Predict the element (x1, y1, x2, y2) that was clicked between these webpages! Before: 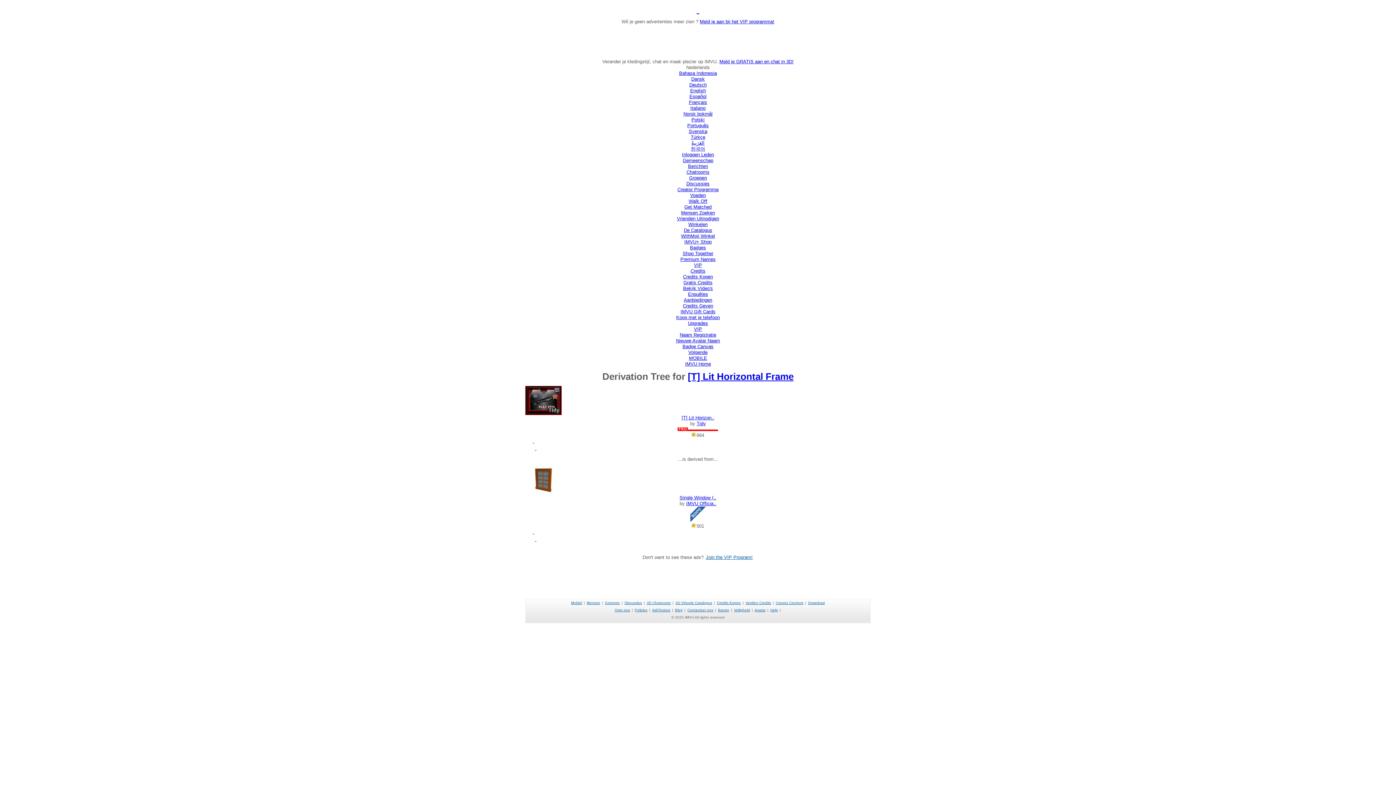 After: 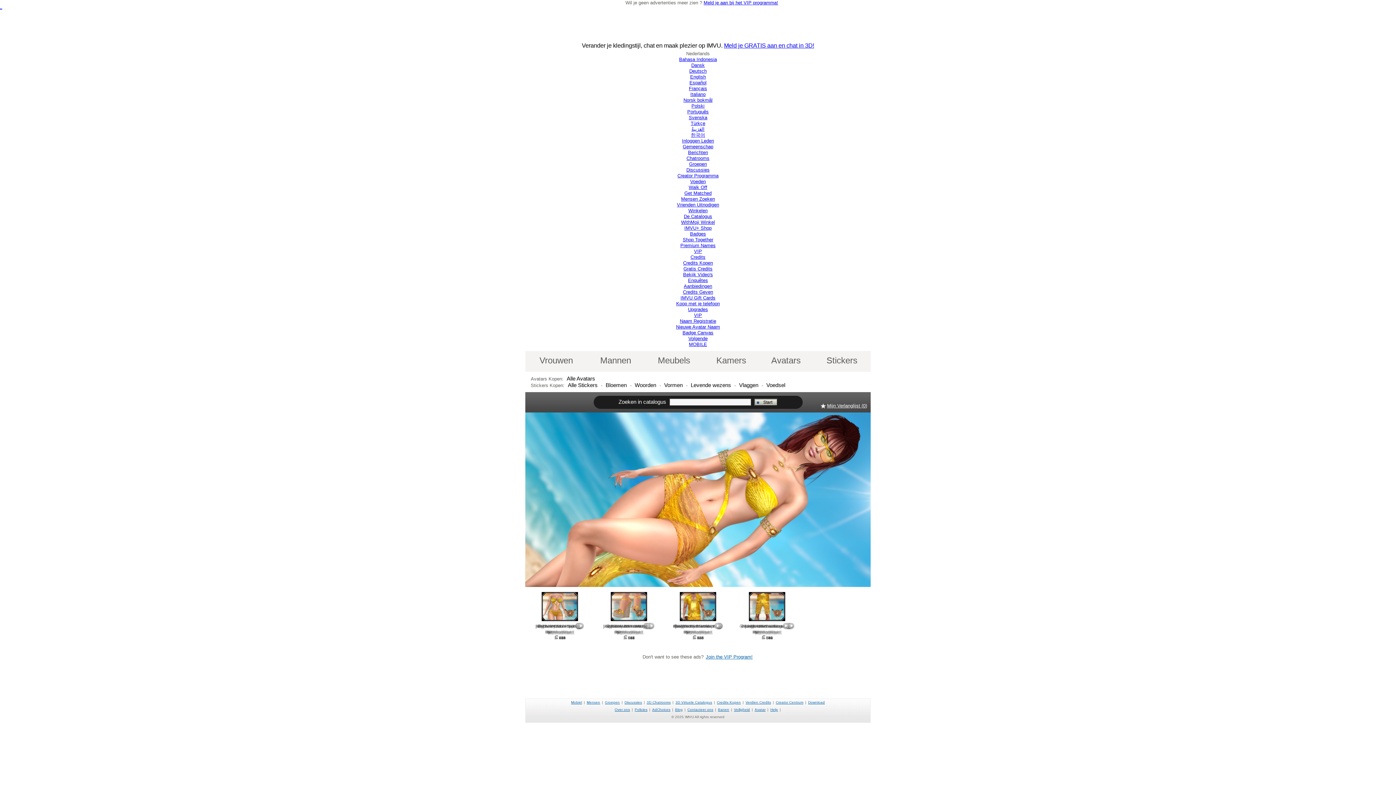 Action: label: 3D Virtuele Catalogus bbox: (675, 601, 712, 605)